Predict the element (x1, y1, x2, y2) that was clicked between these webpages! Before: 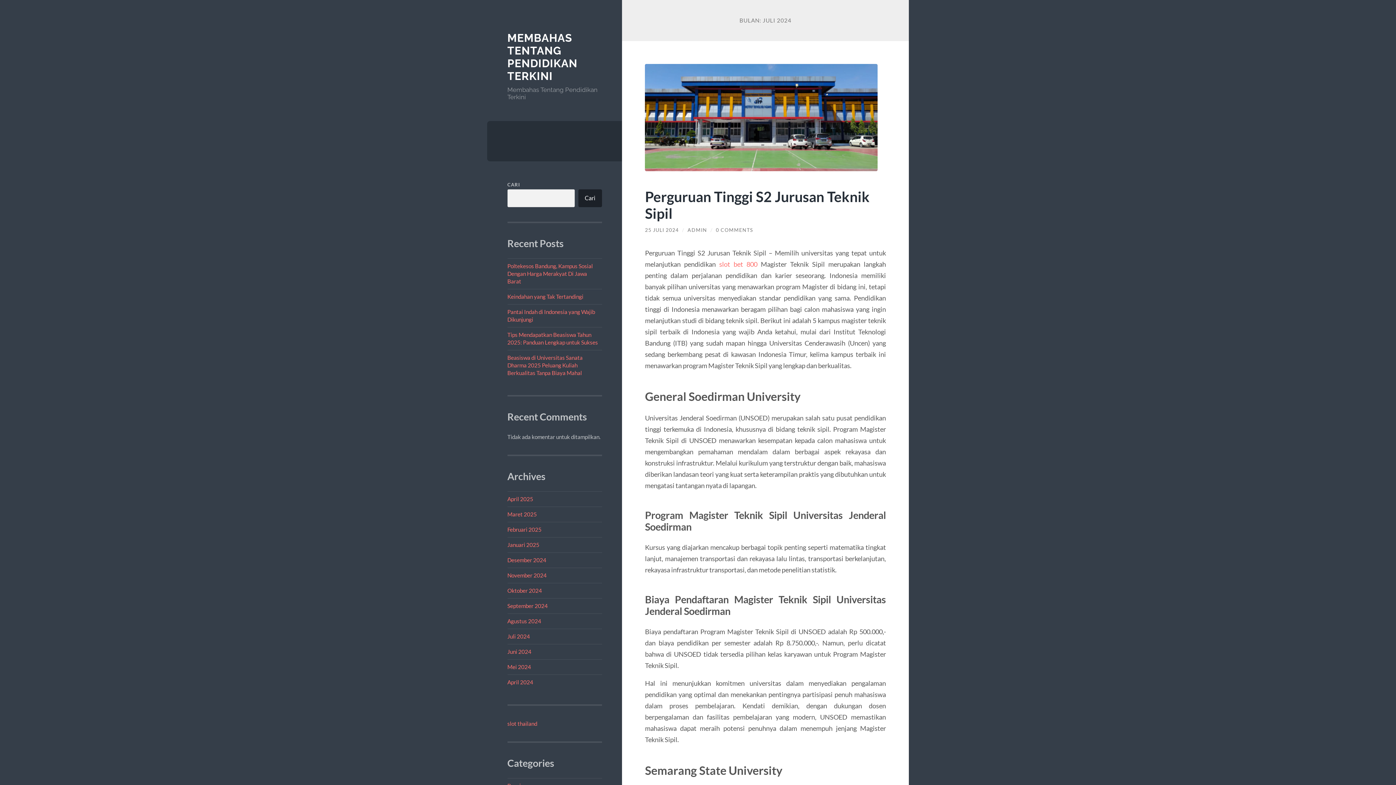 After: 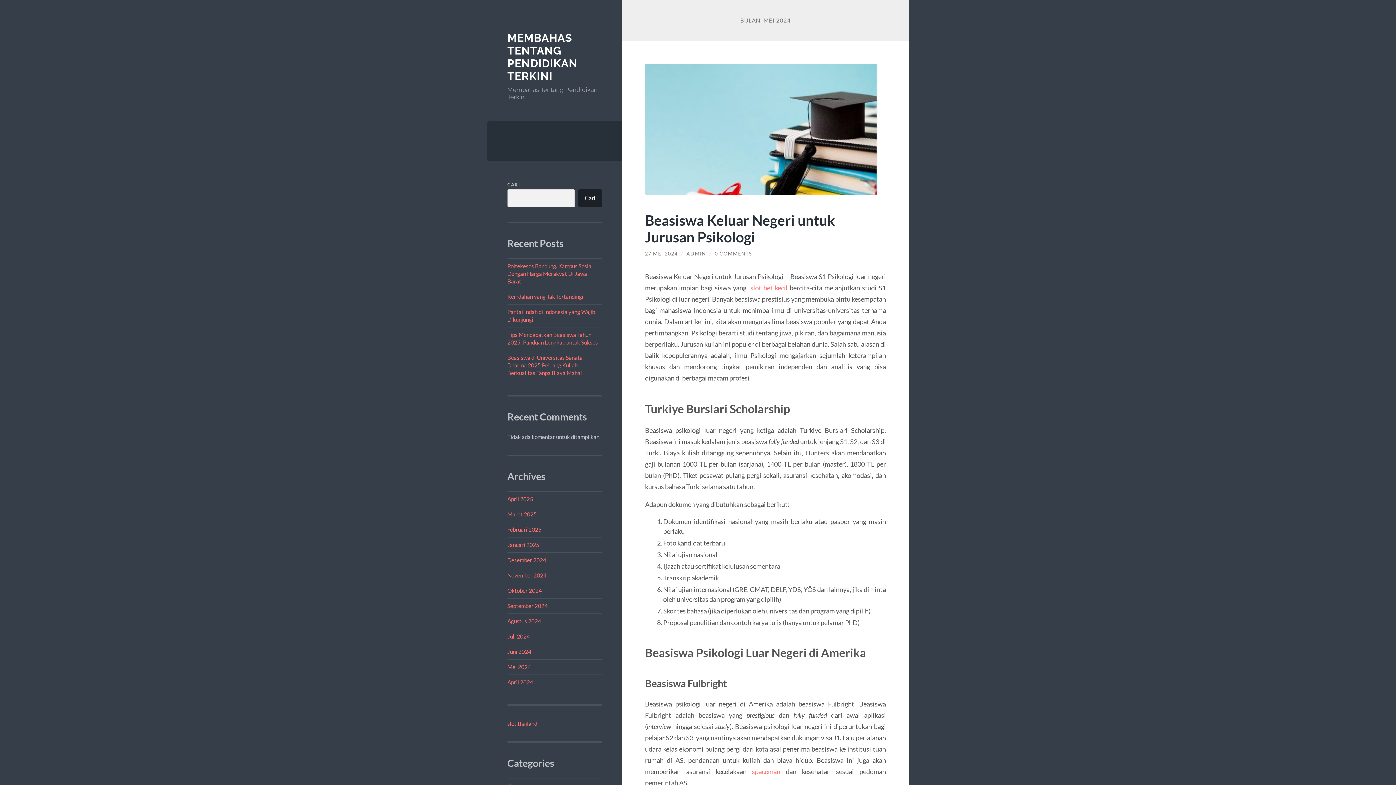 Action: bbox: (507, 663, 531, 670) label: Mei 2024